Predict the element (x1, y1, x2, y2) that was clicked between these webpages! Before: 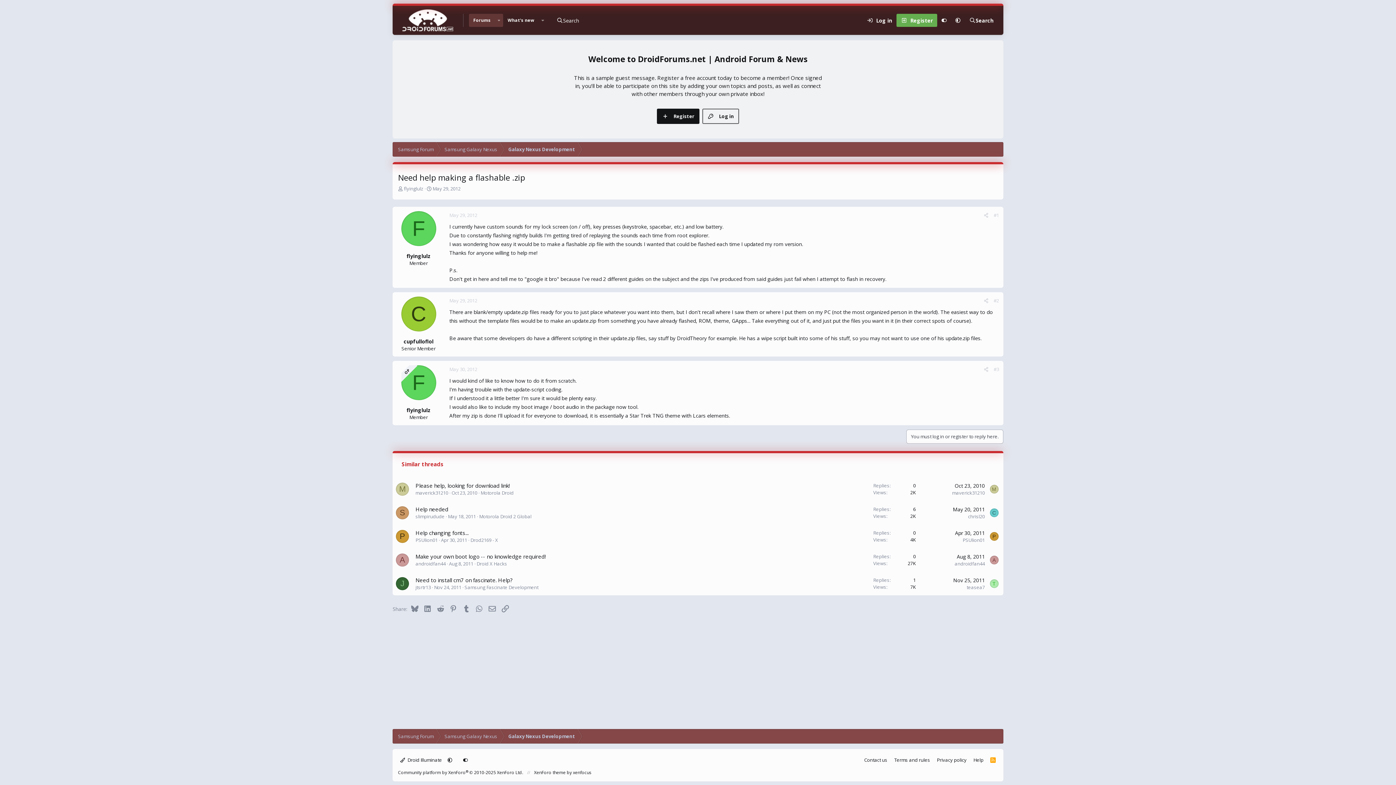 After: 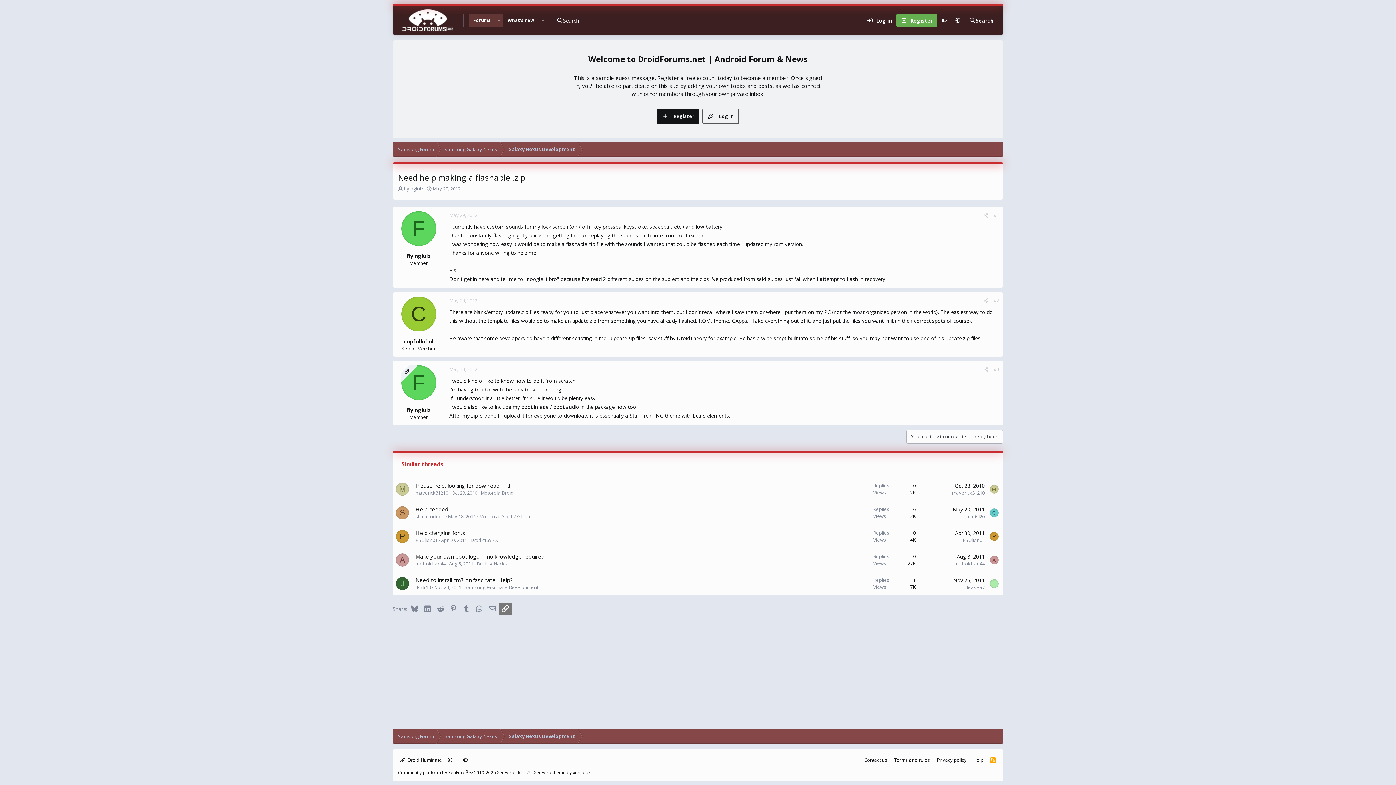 Action: label: Link bbox: (498, 602, 511, 615)